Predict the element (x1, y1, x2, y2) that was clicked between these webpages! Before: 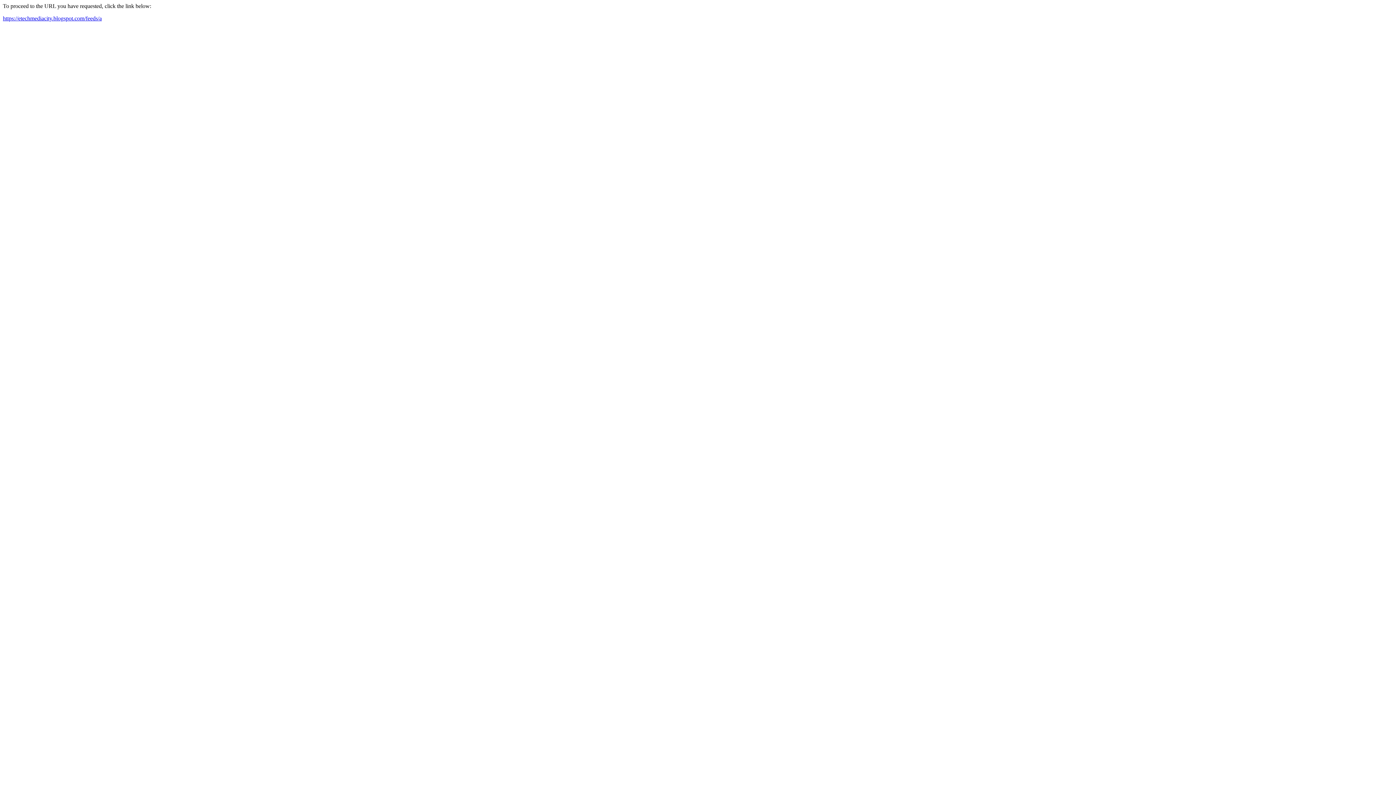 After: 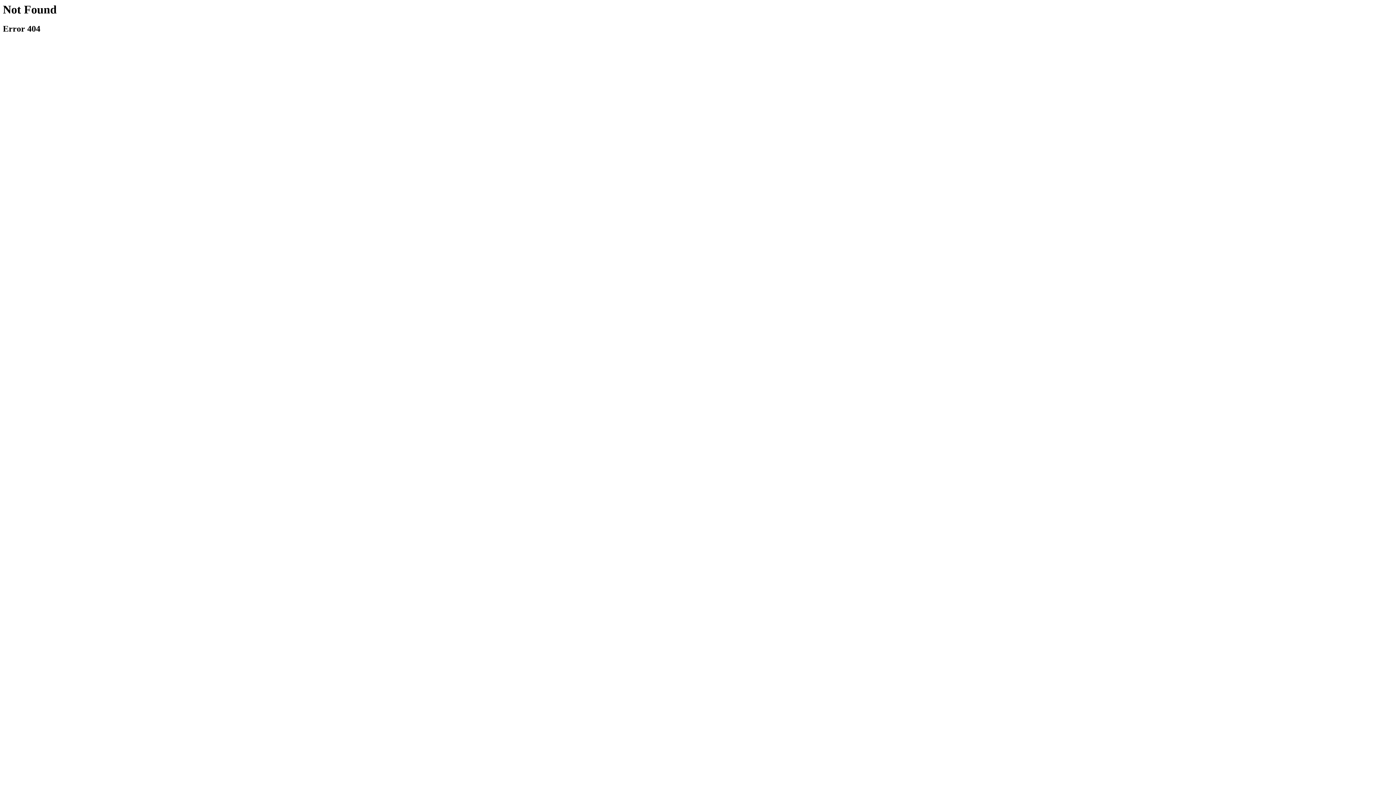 Action: bbox: (2, 15, 101, 21) label: https://etechmediacity.blogspot.com/feeds/a